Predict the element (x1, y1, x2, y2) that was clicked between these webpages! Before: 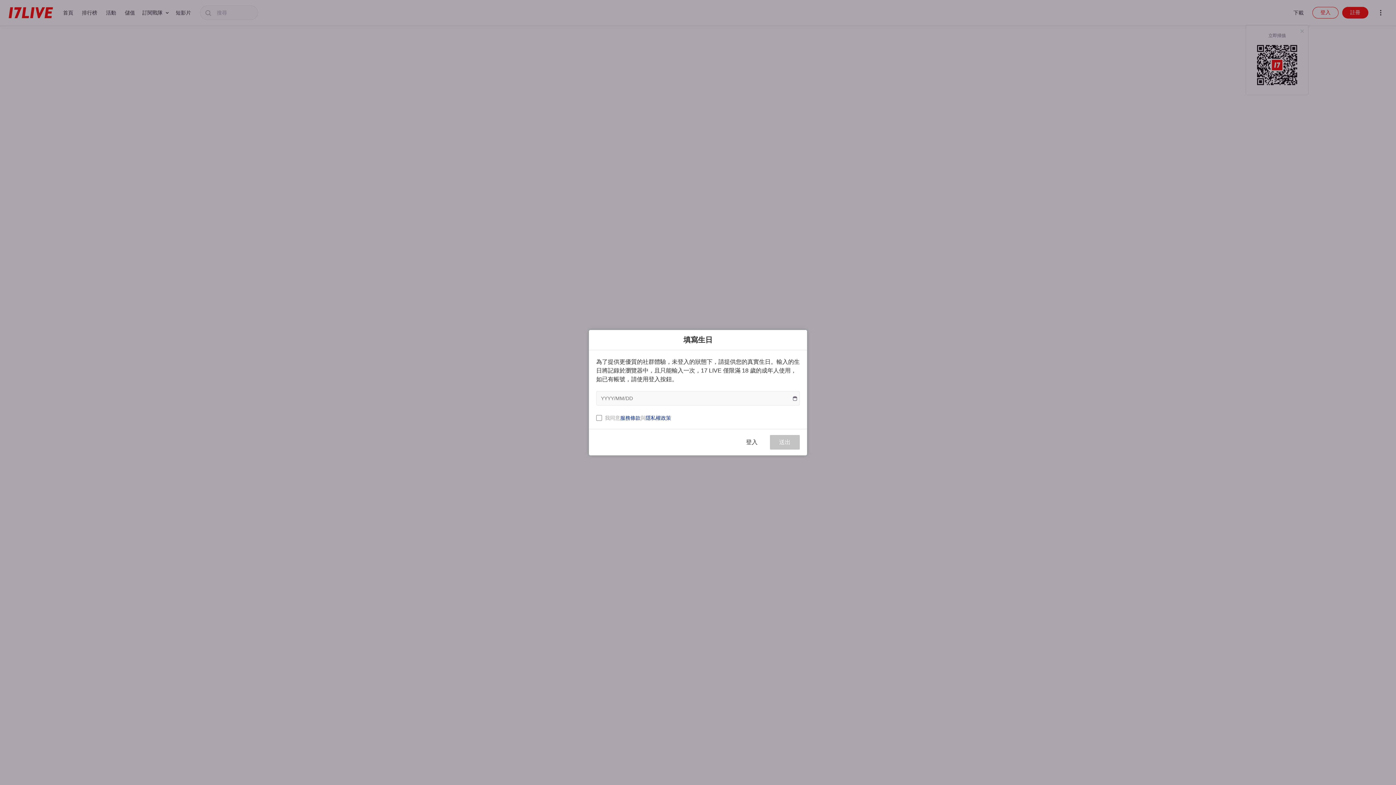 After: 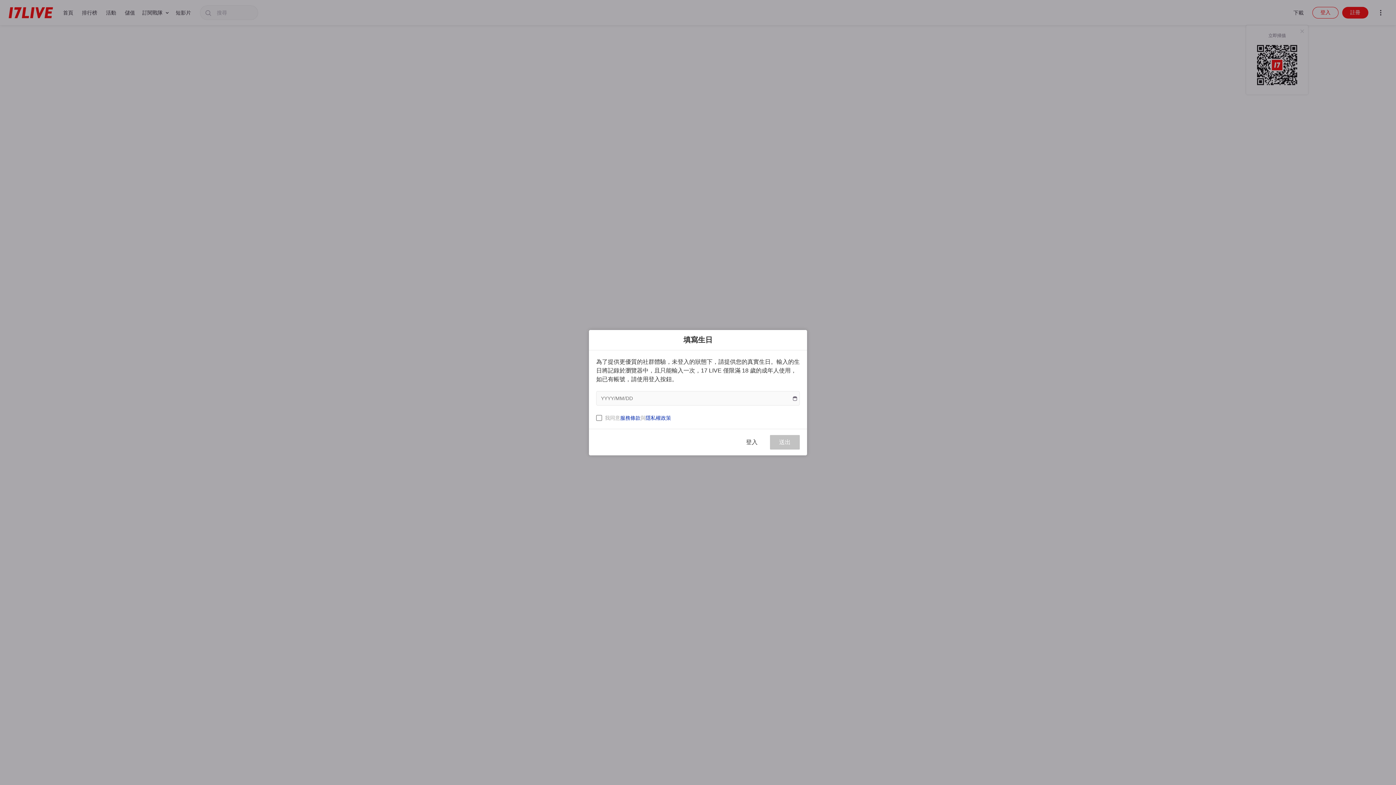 Action: bbox: (620, 415, 640, 420) label: 服務條款